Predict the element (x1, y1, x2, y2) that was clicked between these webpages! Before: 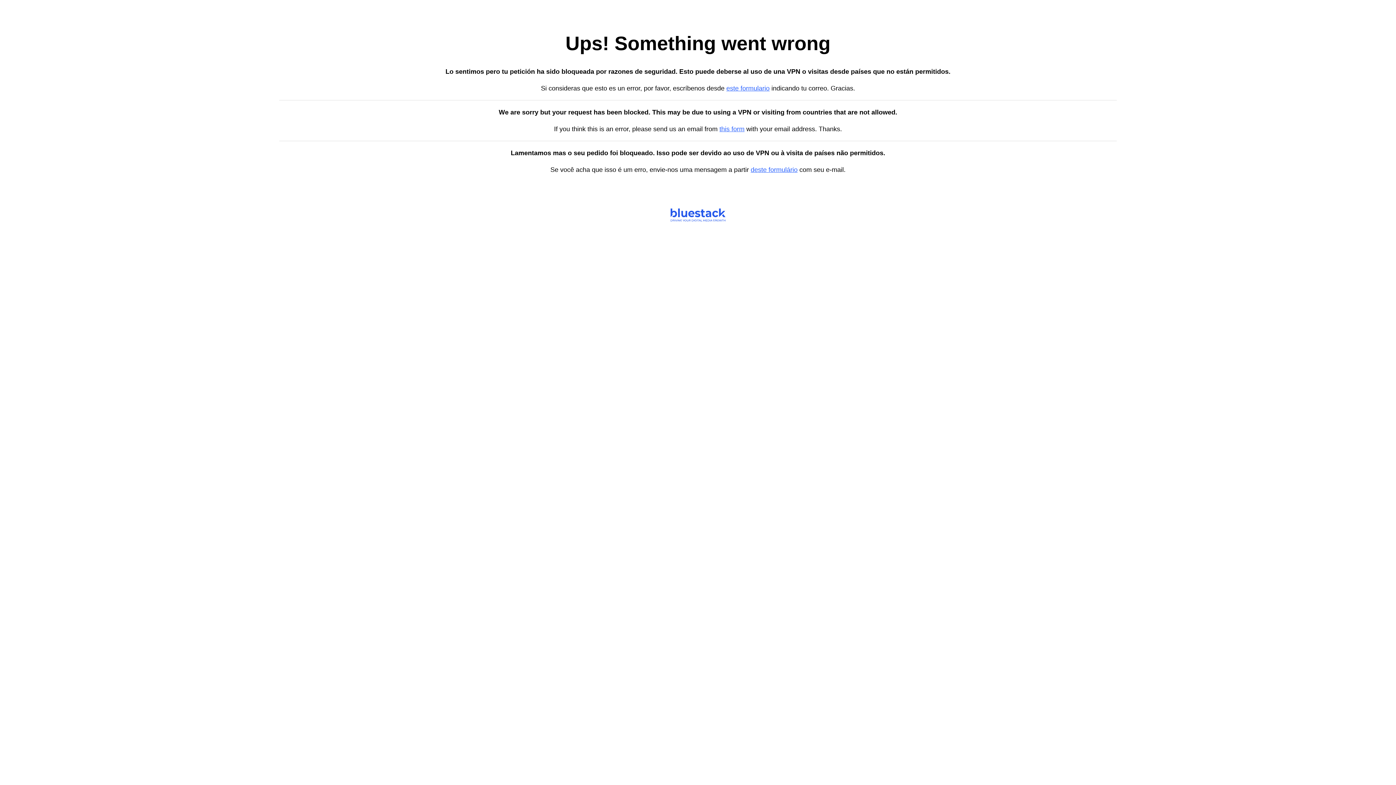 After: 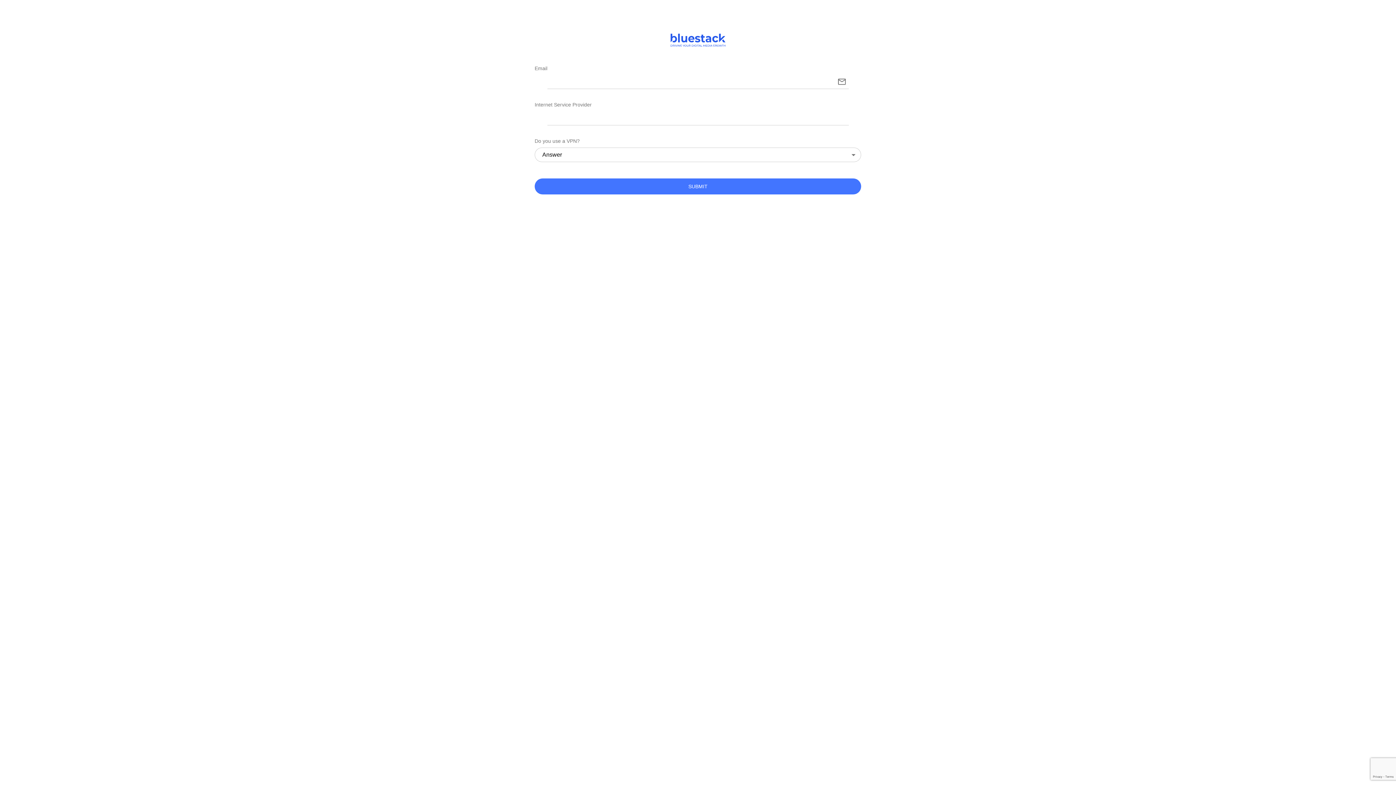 Action: bbox: (719, 125, 744, 132) label: this form